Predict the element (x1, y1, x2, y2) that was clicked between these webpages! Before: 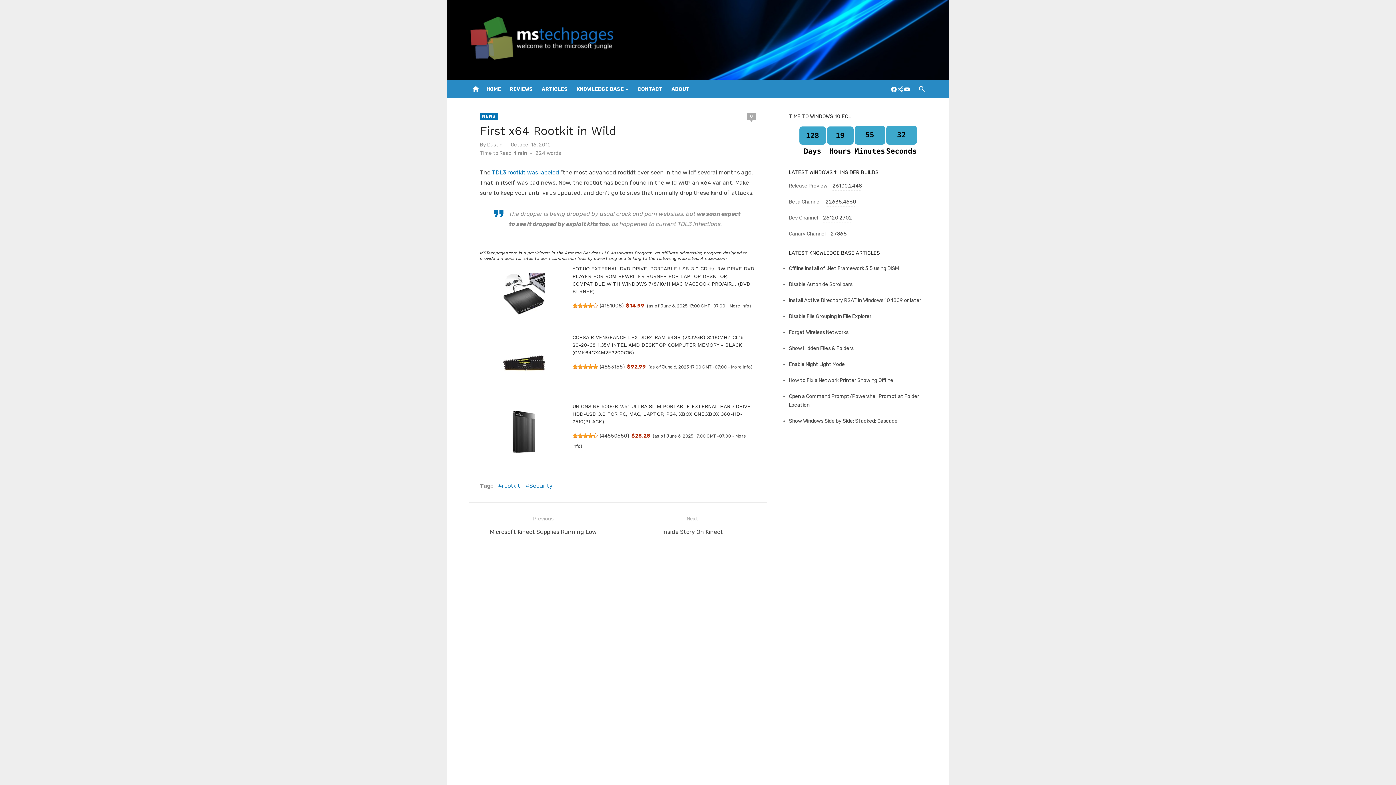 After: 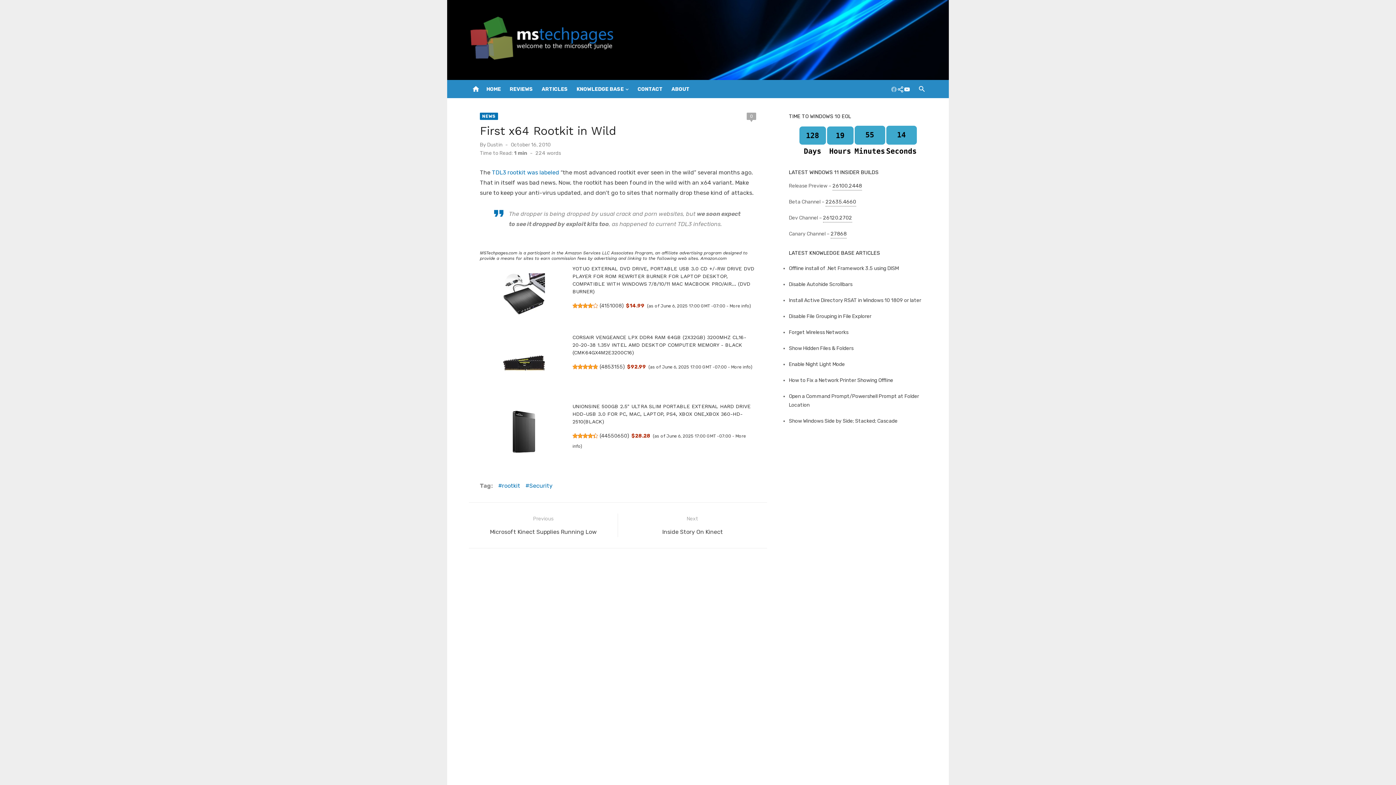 Action: bbox: (890, 85, 897, 92) label: Facebook